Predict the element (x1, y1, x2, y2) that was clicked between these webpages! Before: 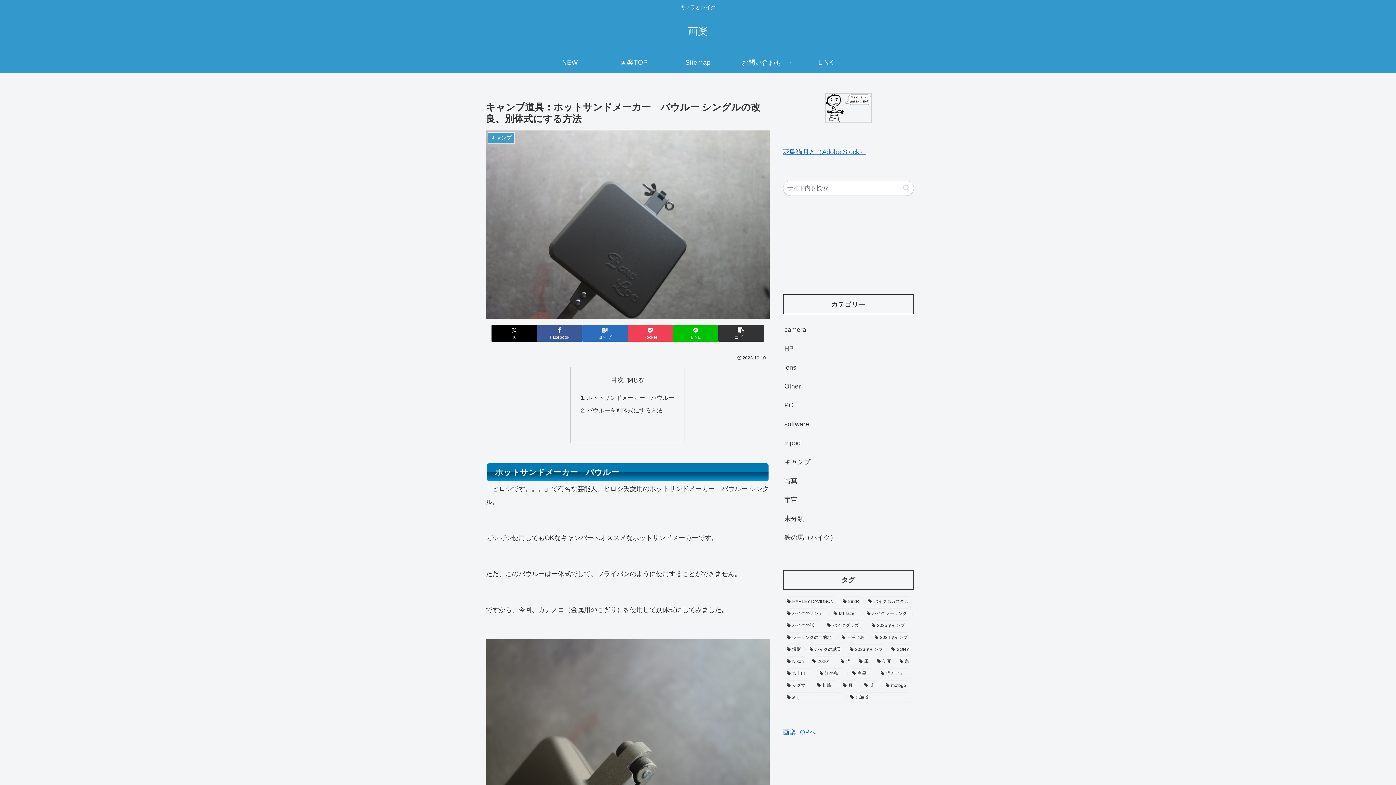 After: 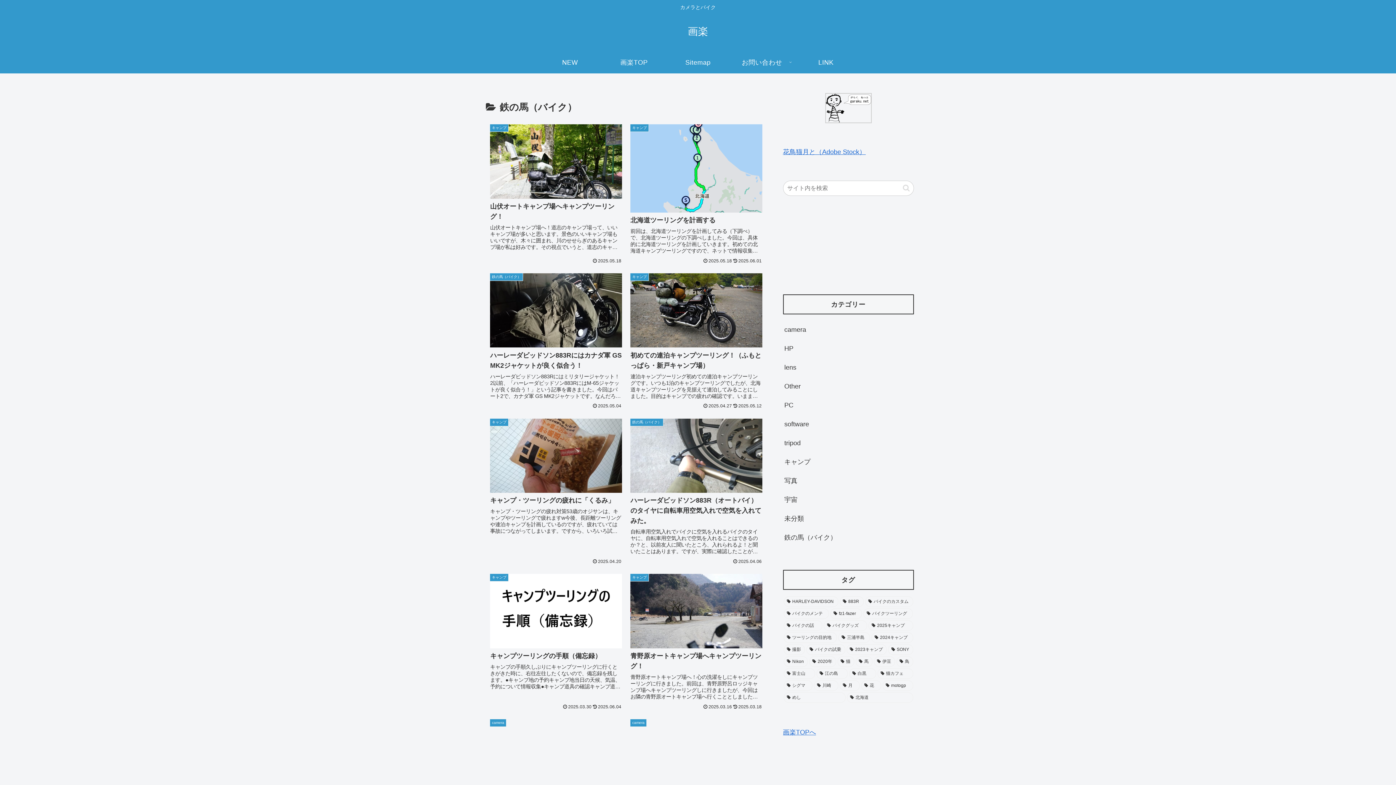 Action: bbox: (783, 528, 914, 547) label: 鉄の馬（バイク）